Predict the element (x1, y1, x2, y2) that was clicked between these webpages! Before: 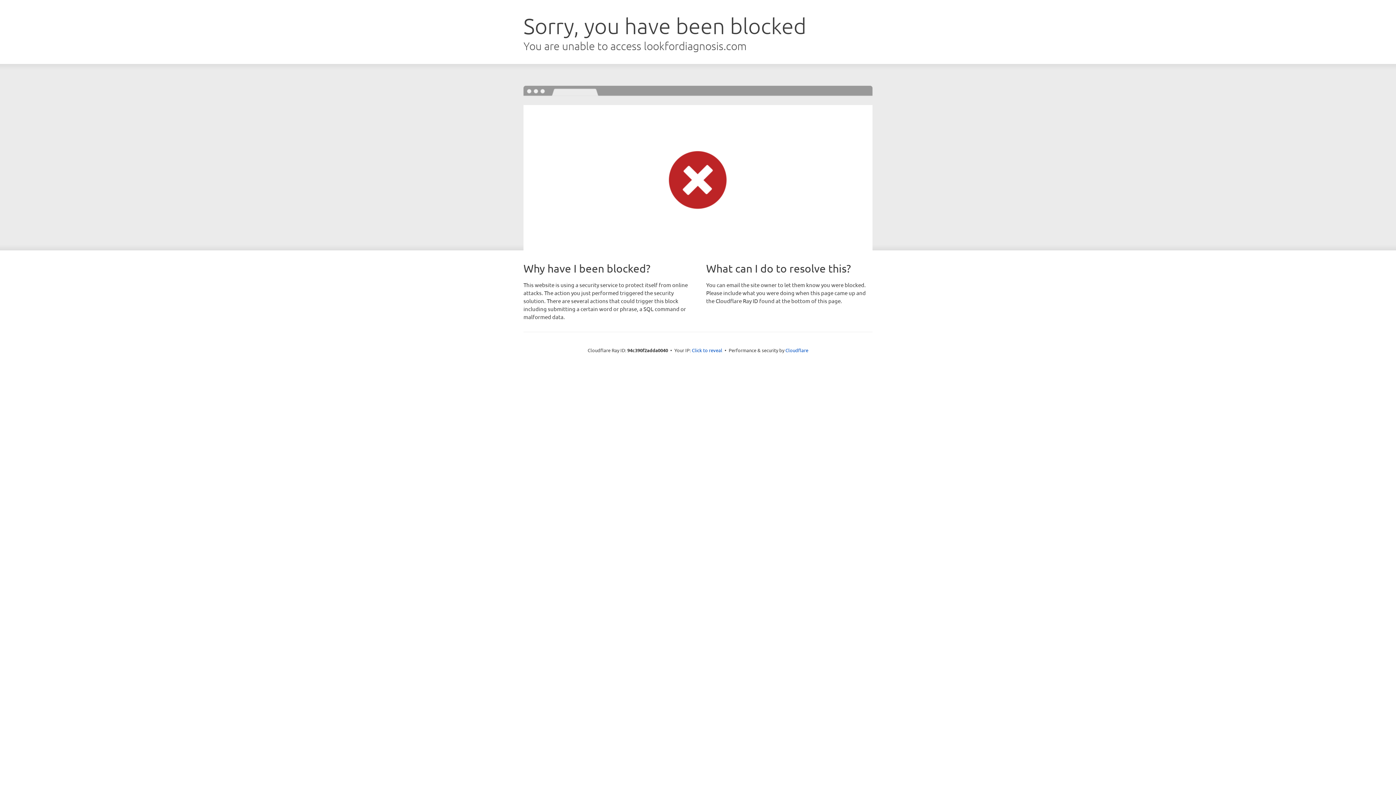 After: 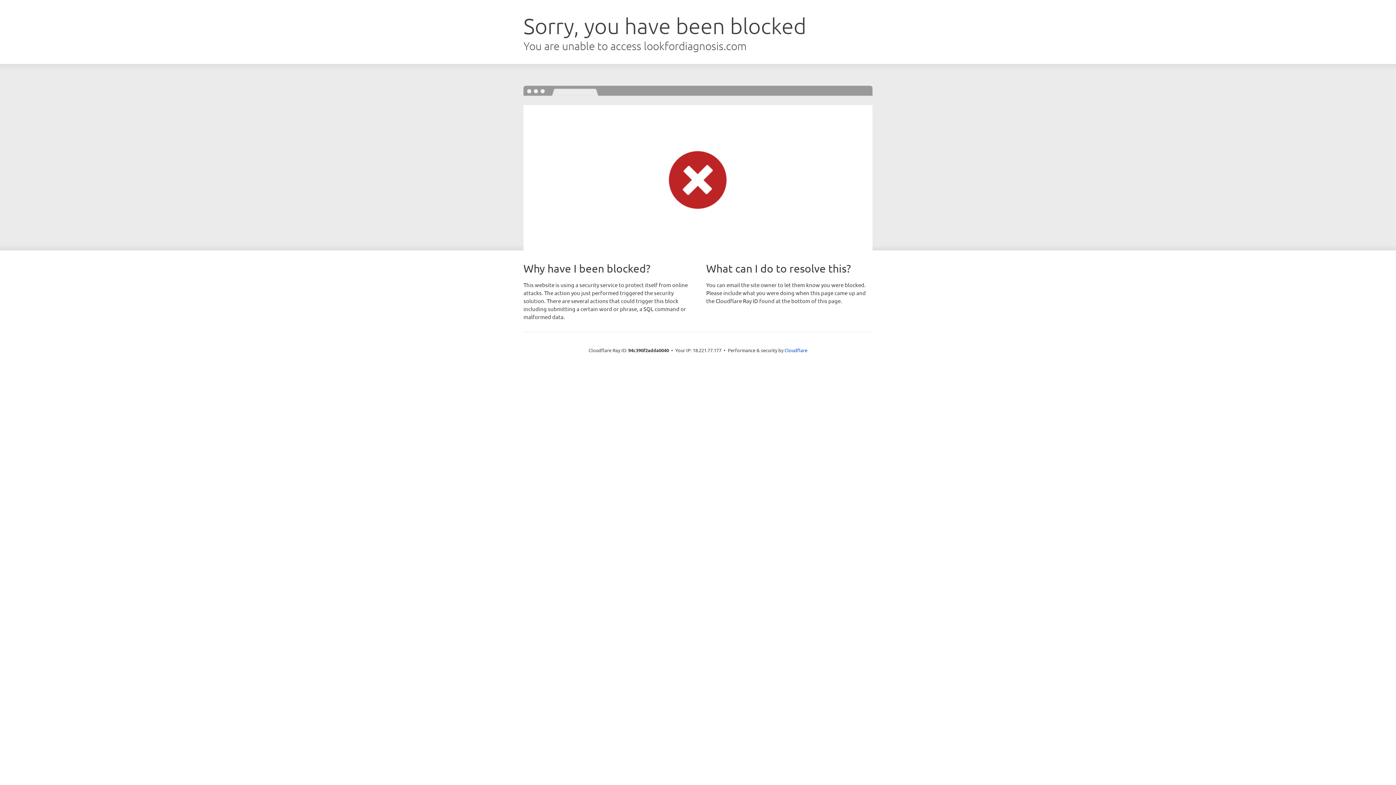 Action: bbox: (692, 346, 722, 353) label: Click to reveal